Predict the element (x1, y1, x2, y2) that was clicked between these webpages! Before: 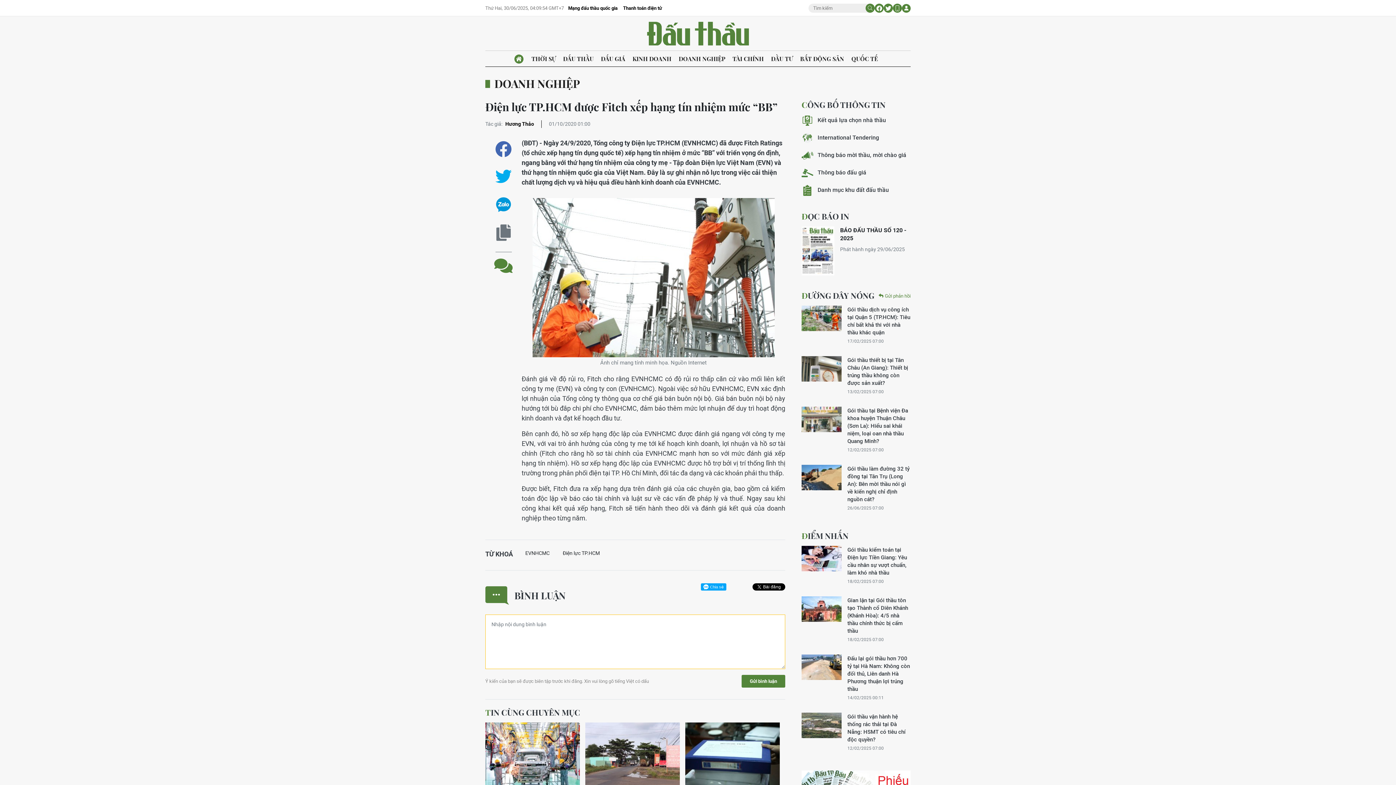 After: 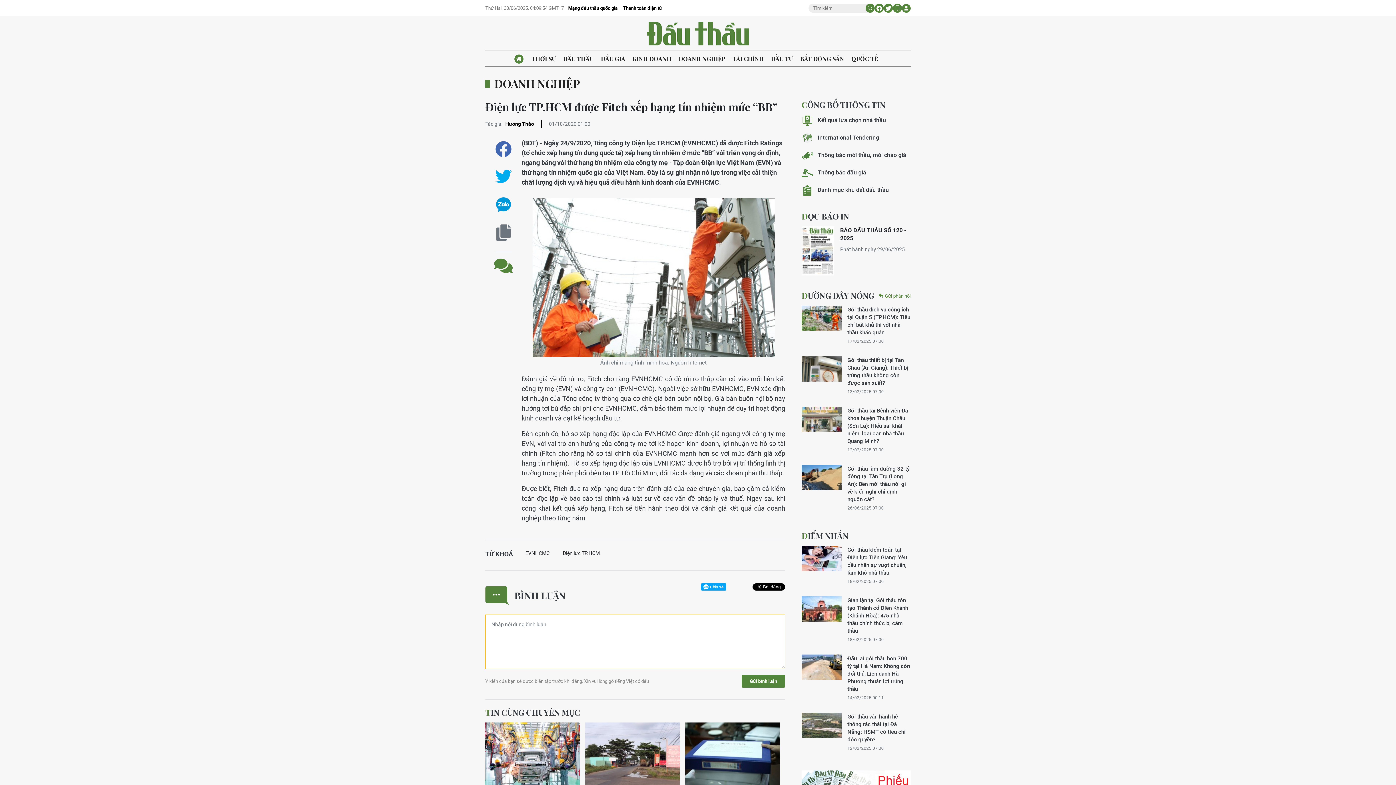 Action: bbox: (874, 3, 884, 12)